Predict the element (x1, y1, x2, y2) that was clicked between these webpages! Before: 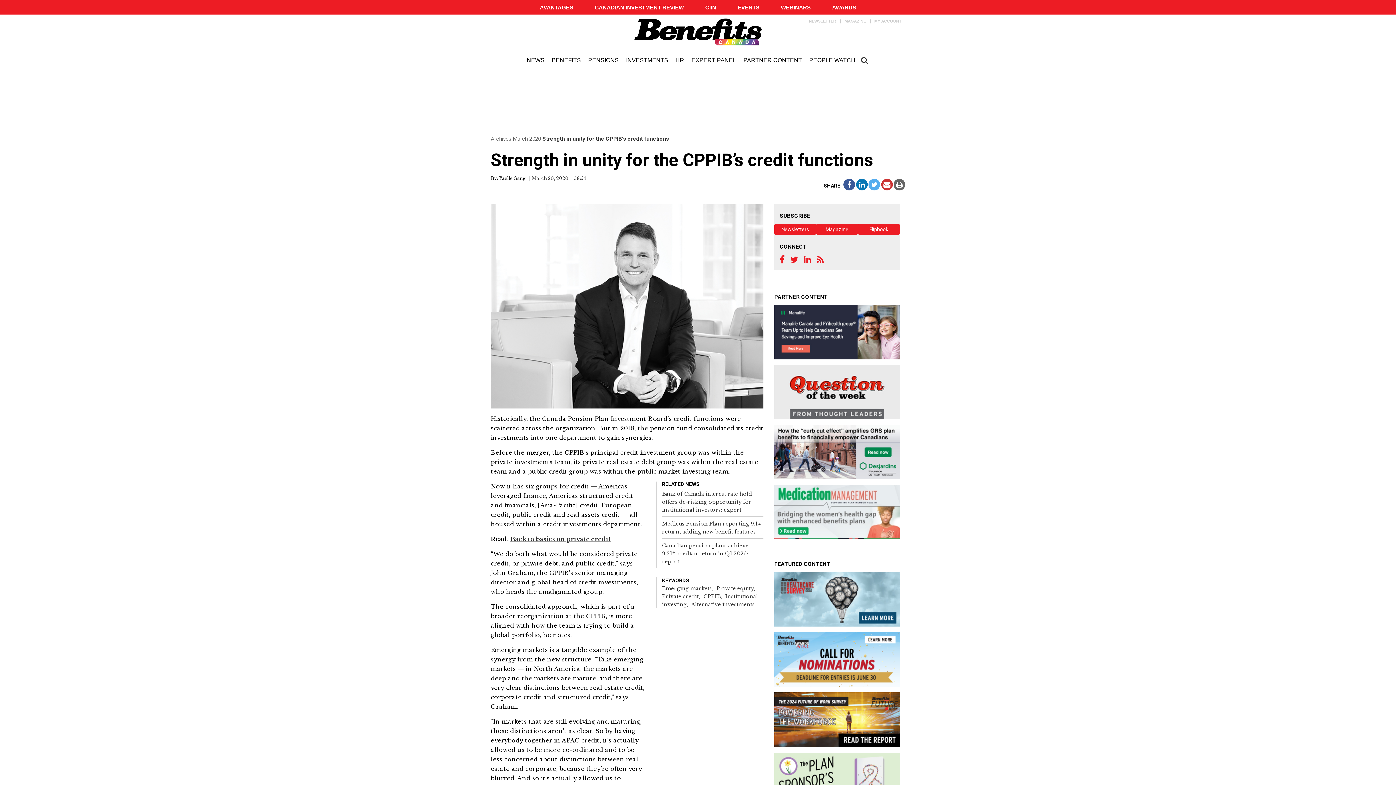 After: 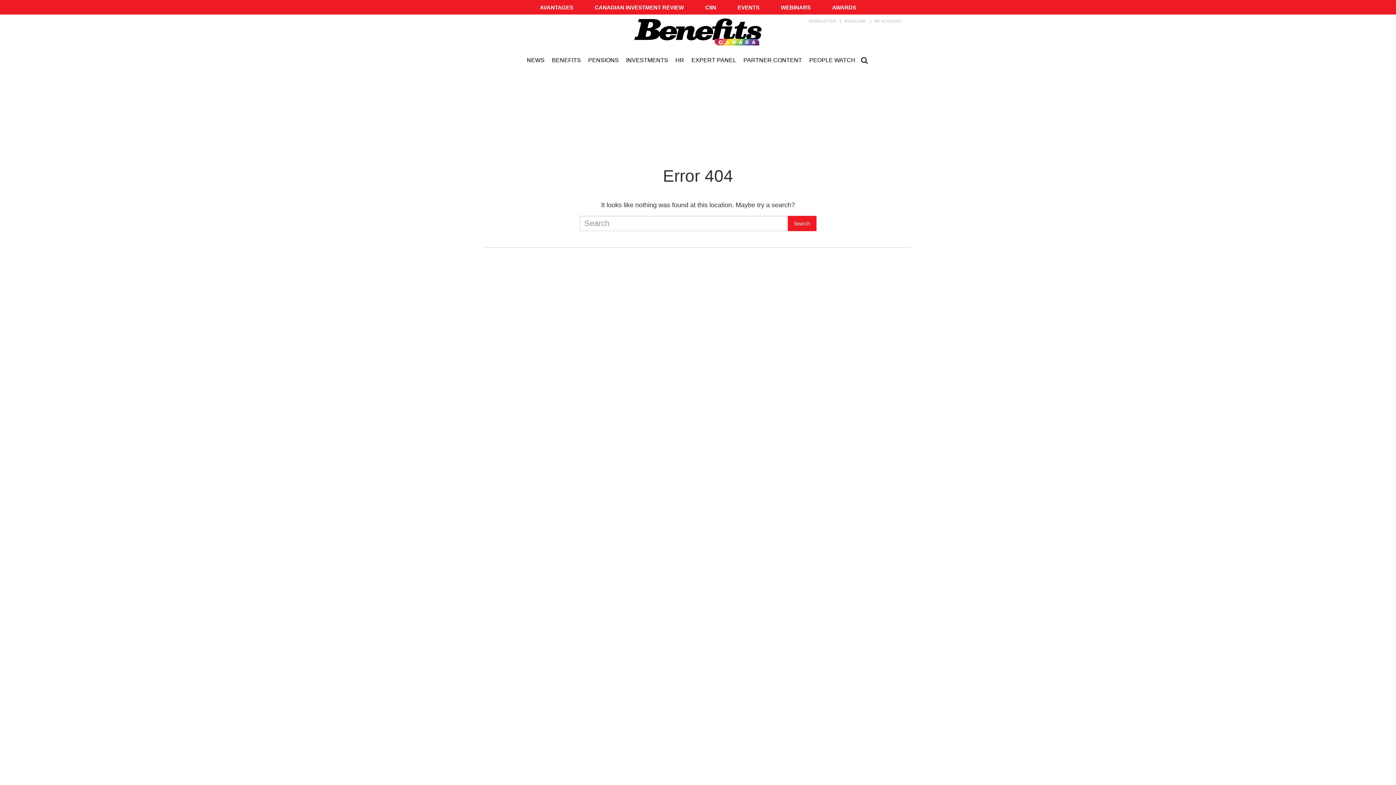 Action: label: Back to basics on private credit bbox: (510, 535, 610, 542)